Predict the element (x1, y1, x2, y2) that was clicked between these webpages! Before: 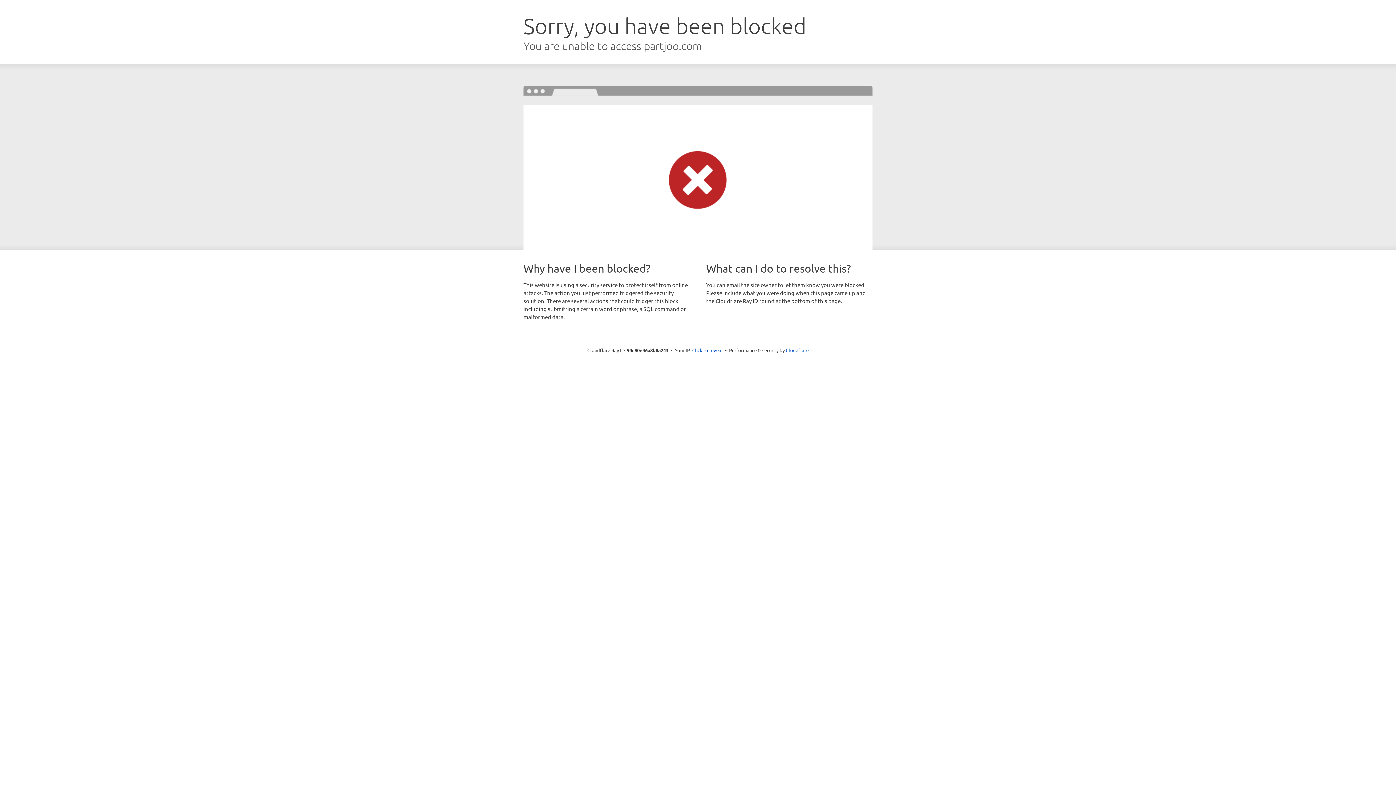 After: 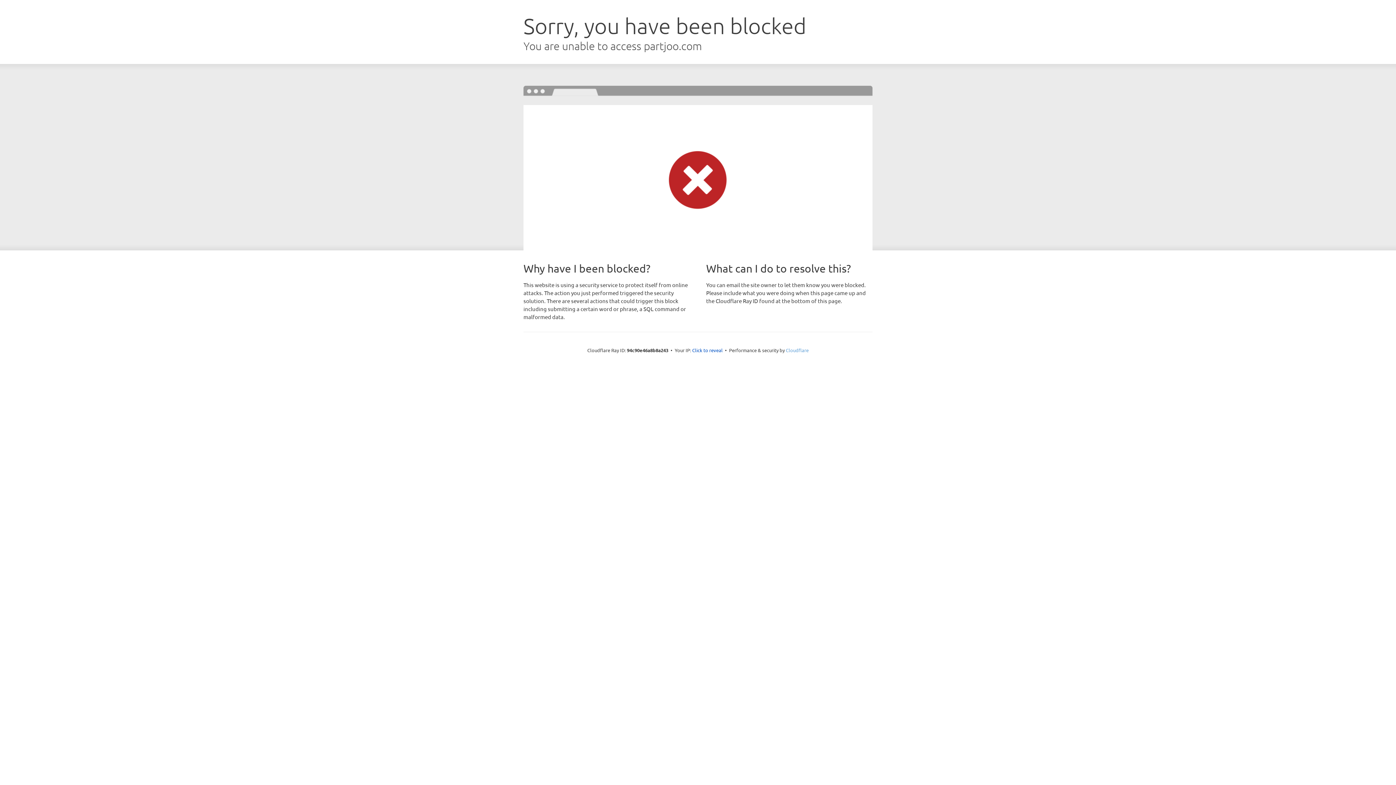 Action: label: Cloudflare bbox: (786, 347, 808, 353)